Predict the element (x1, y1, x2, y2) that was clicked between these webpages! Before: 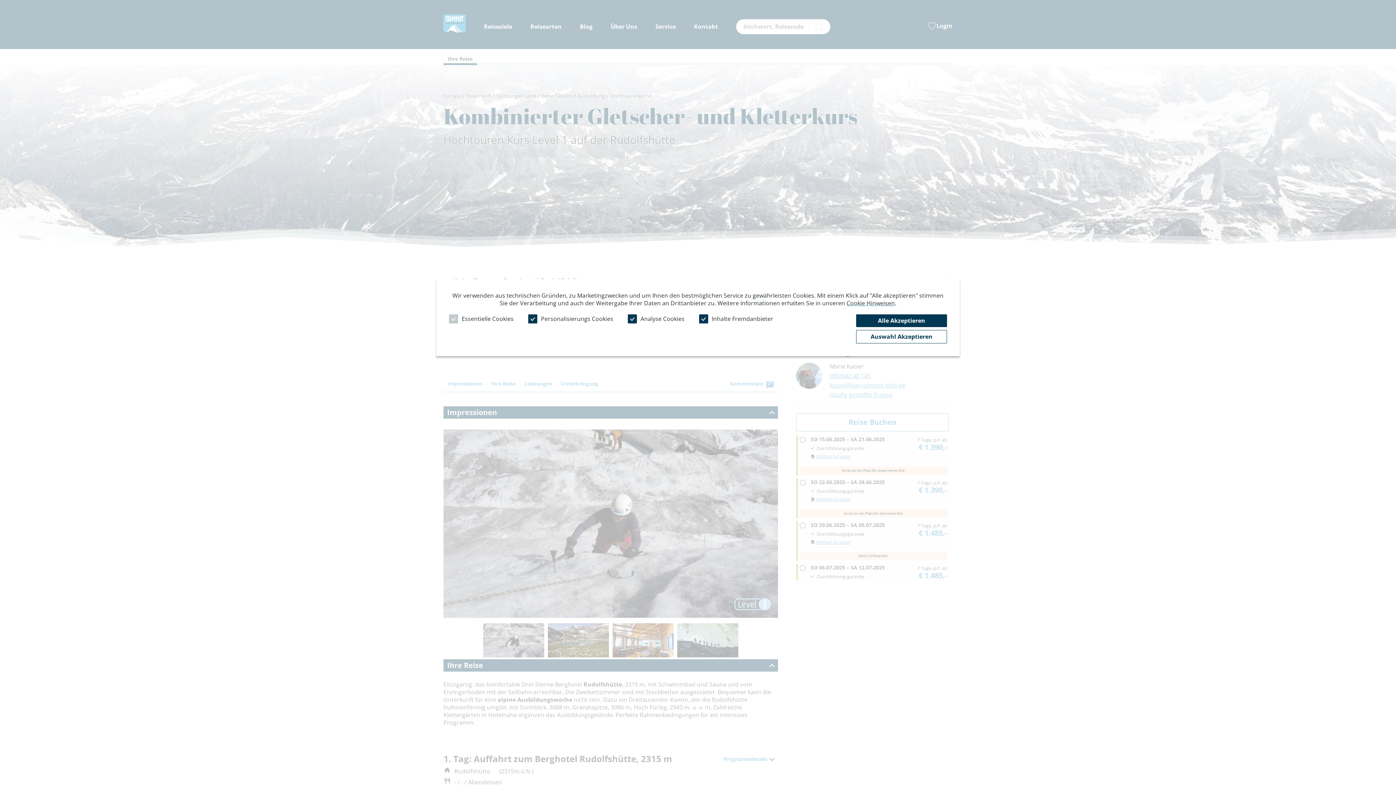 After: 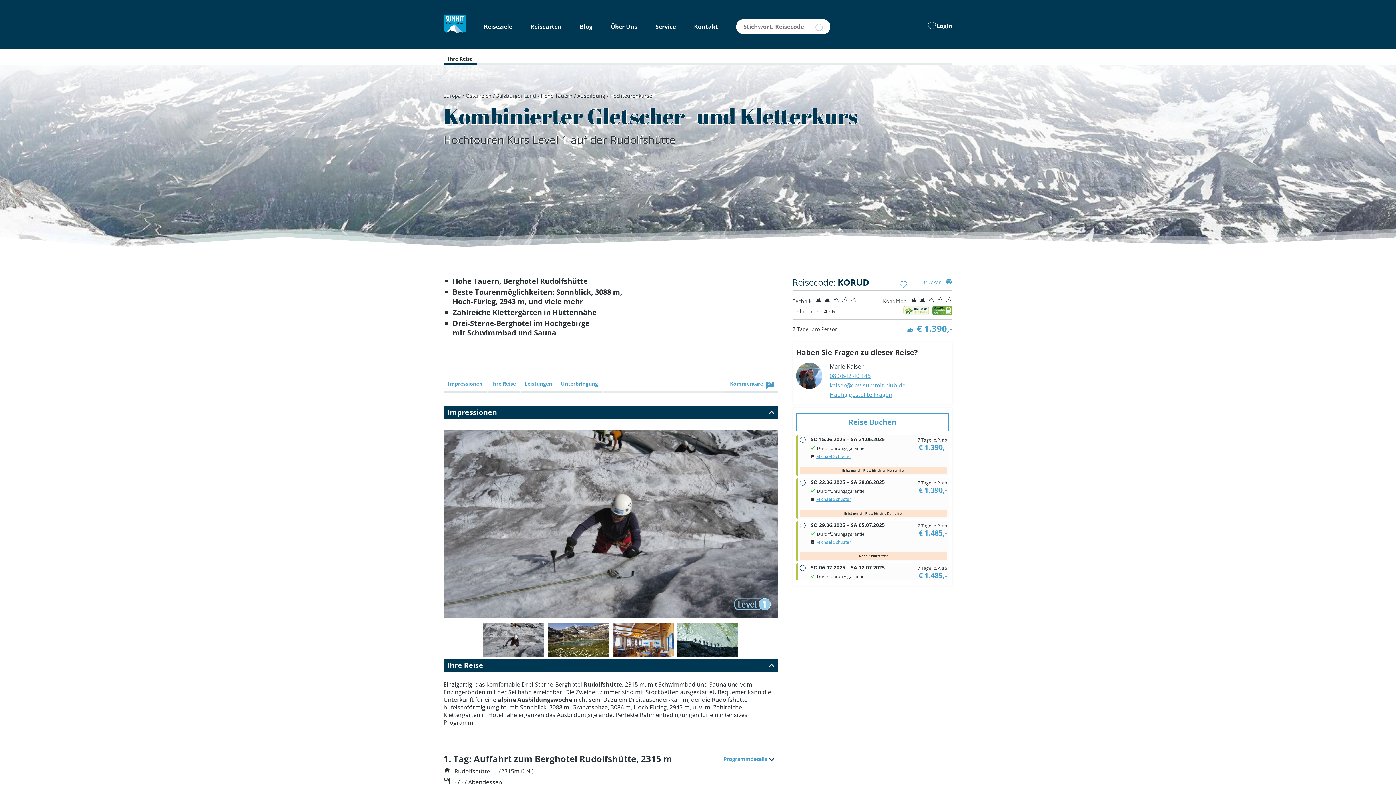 Action: label: Alle Akzeptieren bbox: (856, 314, 947, 327)